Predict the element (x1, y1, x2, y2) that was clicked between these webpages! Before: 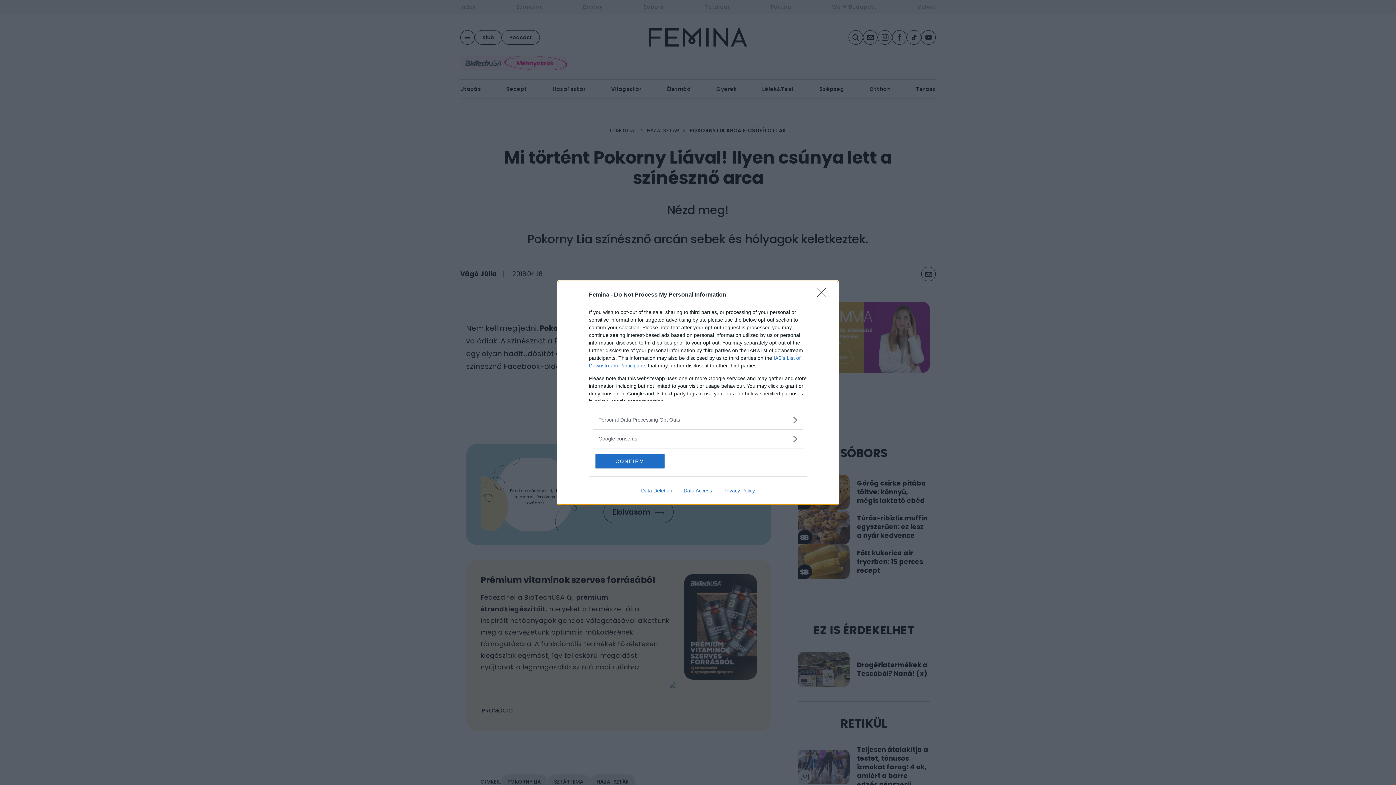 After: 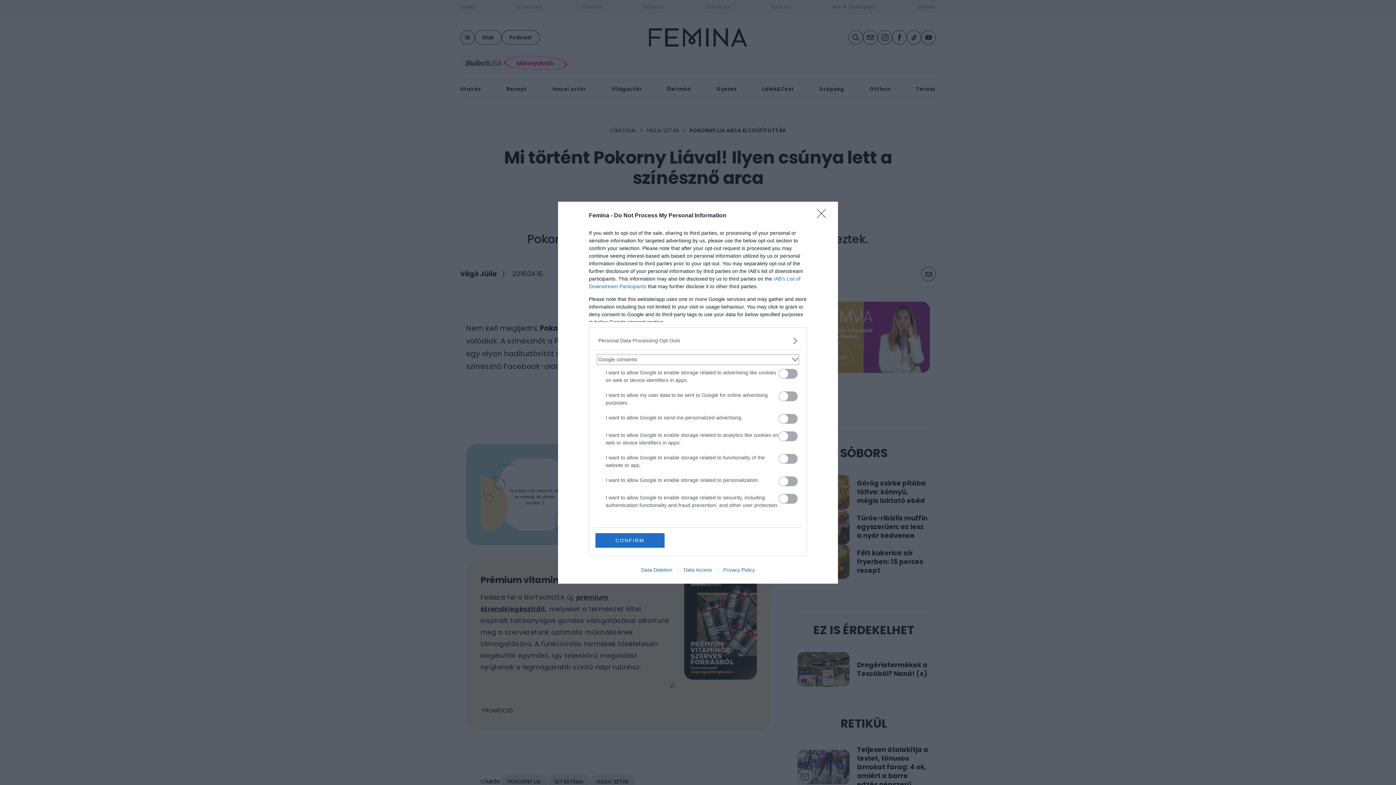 Action: label: Google consents bbox: (598, 435, 797, 442)